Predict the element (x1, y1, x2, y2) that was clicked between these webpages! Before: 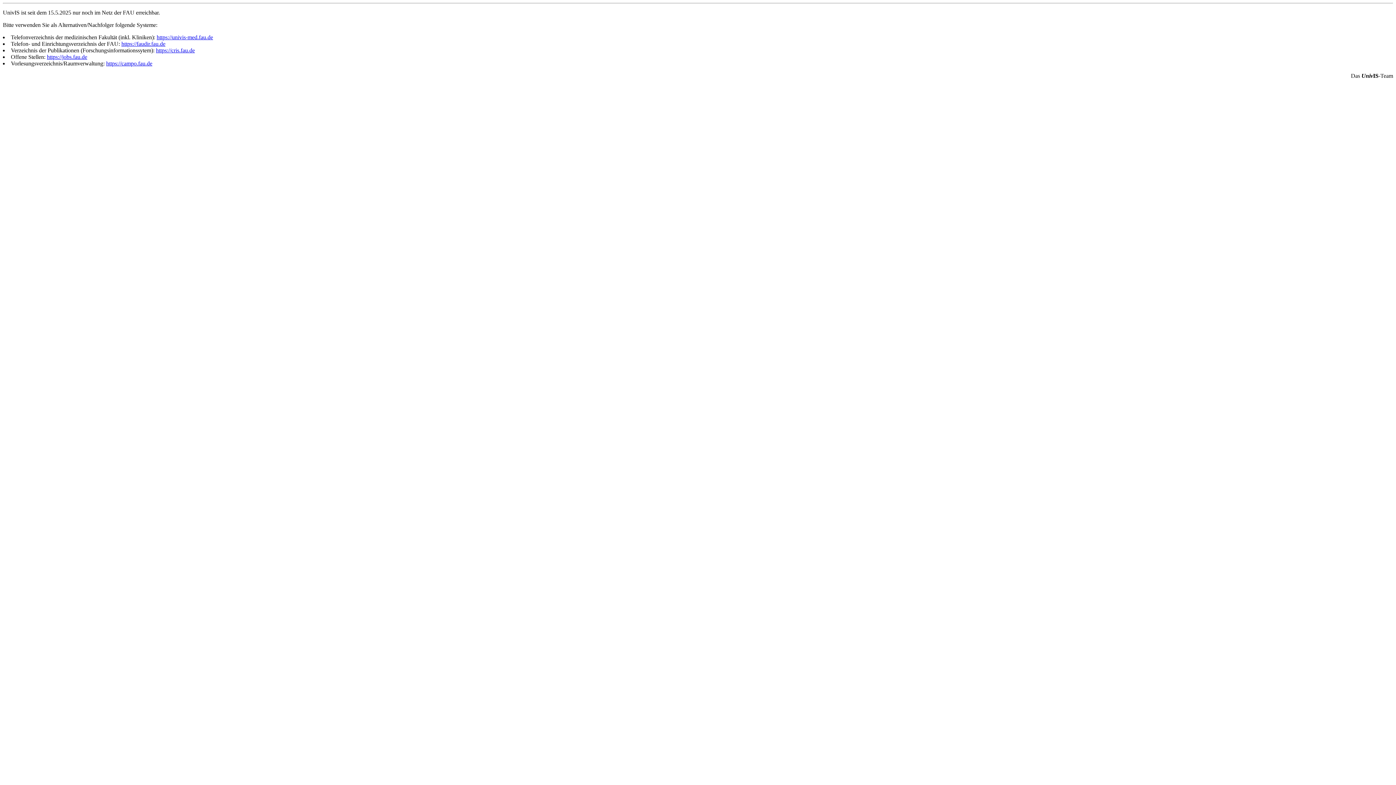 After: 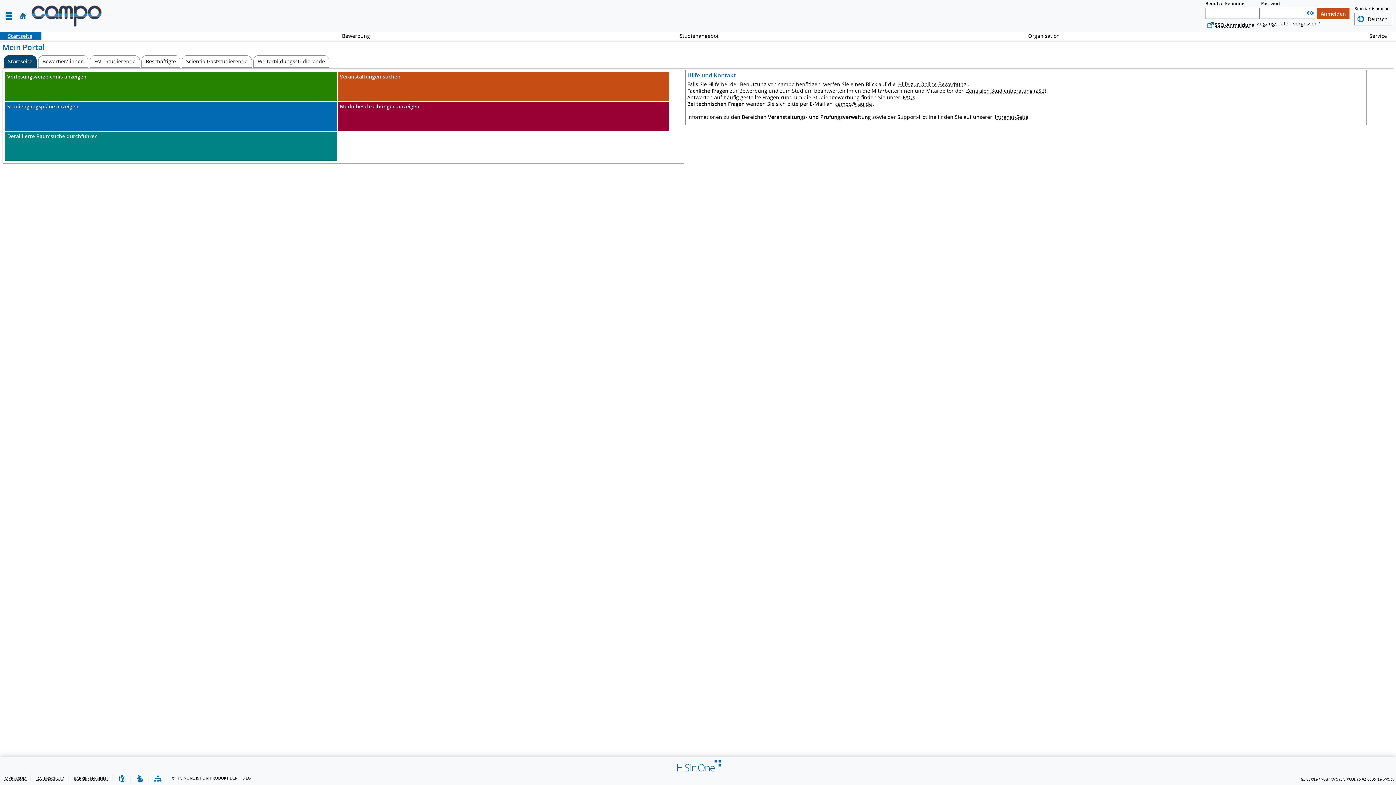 Action: bbox: (106, 60, 152, 66) label: https://campo.fau.de